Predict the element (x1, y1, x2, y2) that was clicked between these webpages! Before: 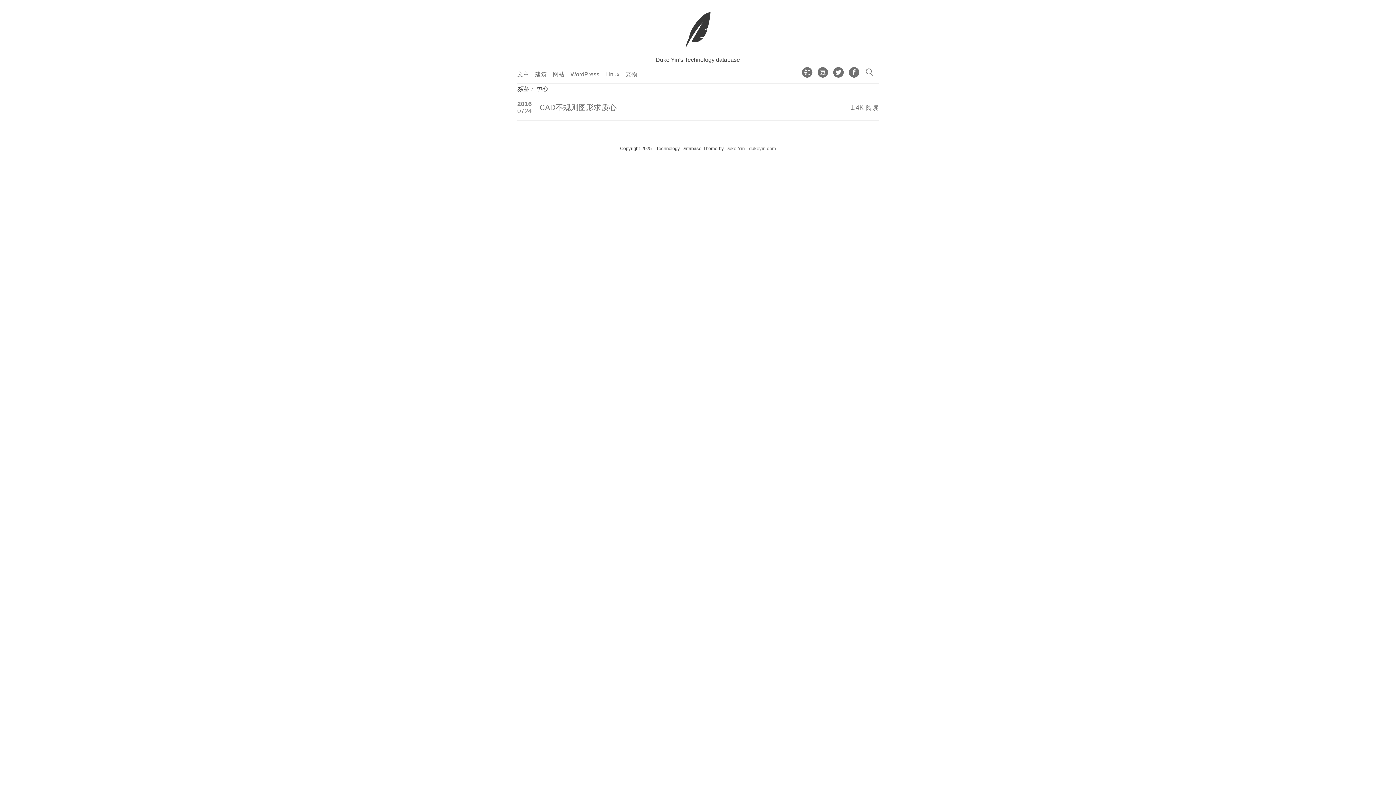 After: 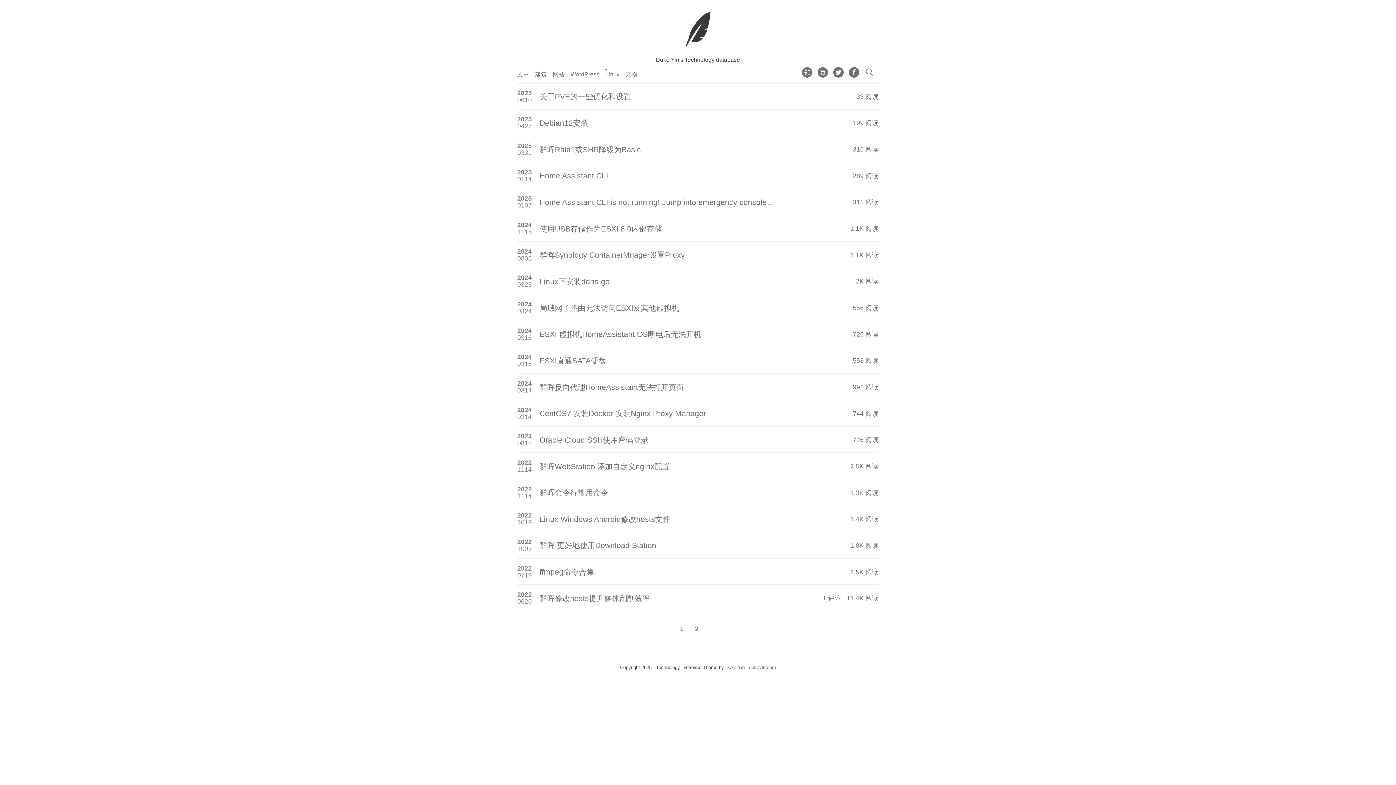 Action: bbox: (605, 70, 619, 78) label: Linux